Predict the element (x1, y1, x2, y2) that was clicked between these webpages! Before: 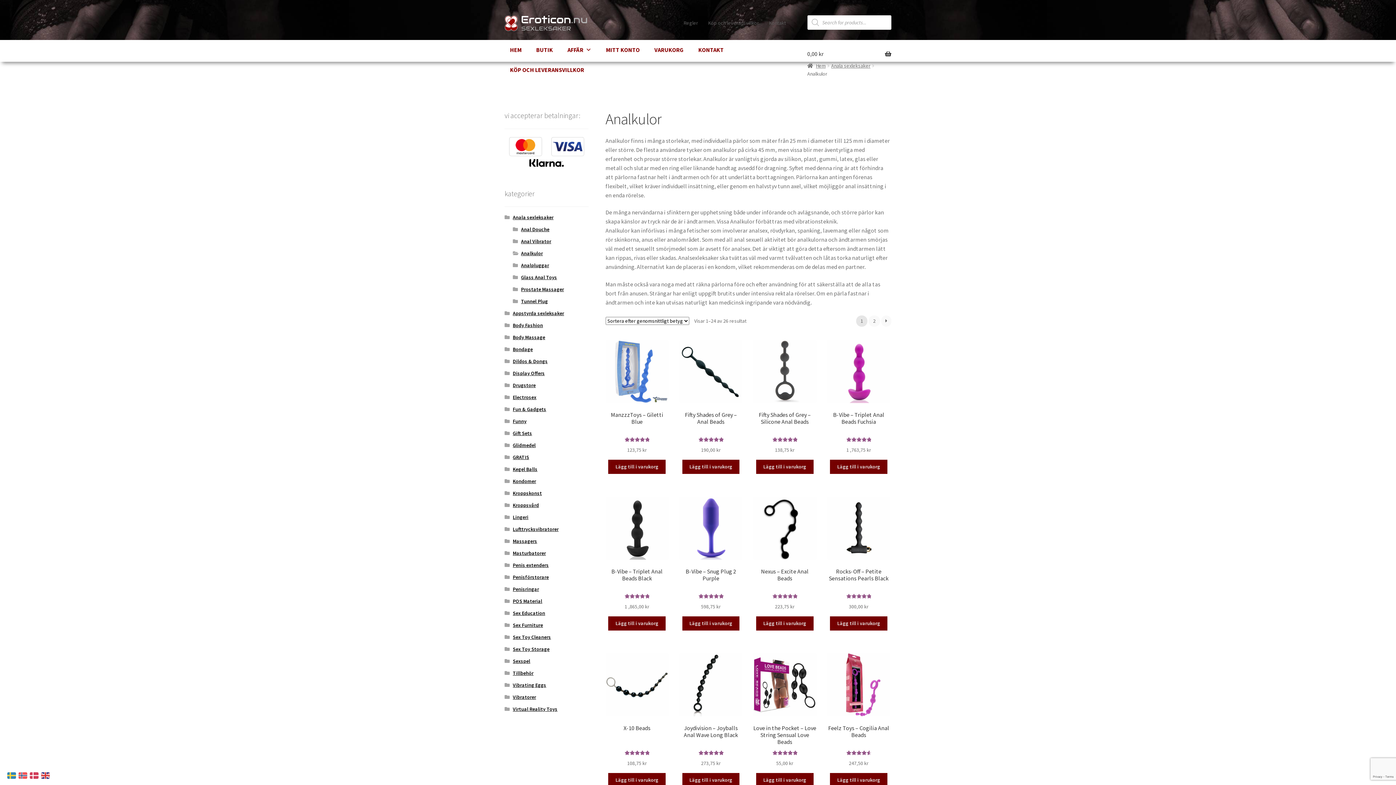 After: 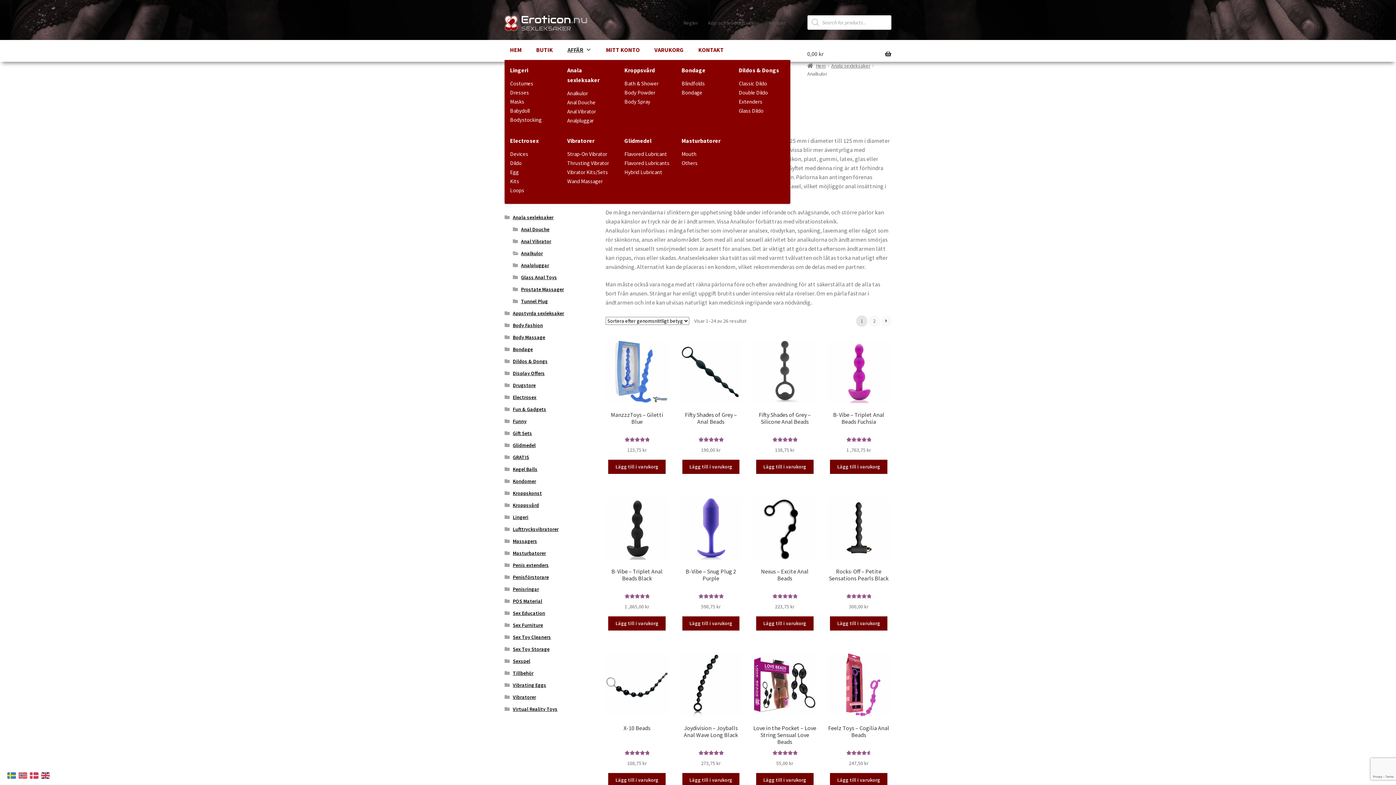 Action: bbox: (562, 40, 600, 60) label: AFFÄR